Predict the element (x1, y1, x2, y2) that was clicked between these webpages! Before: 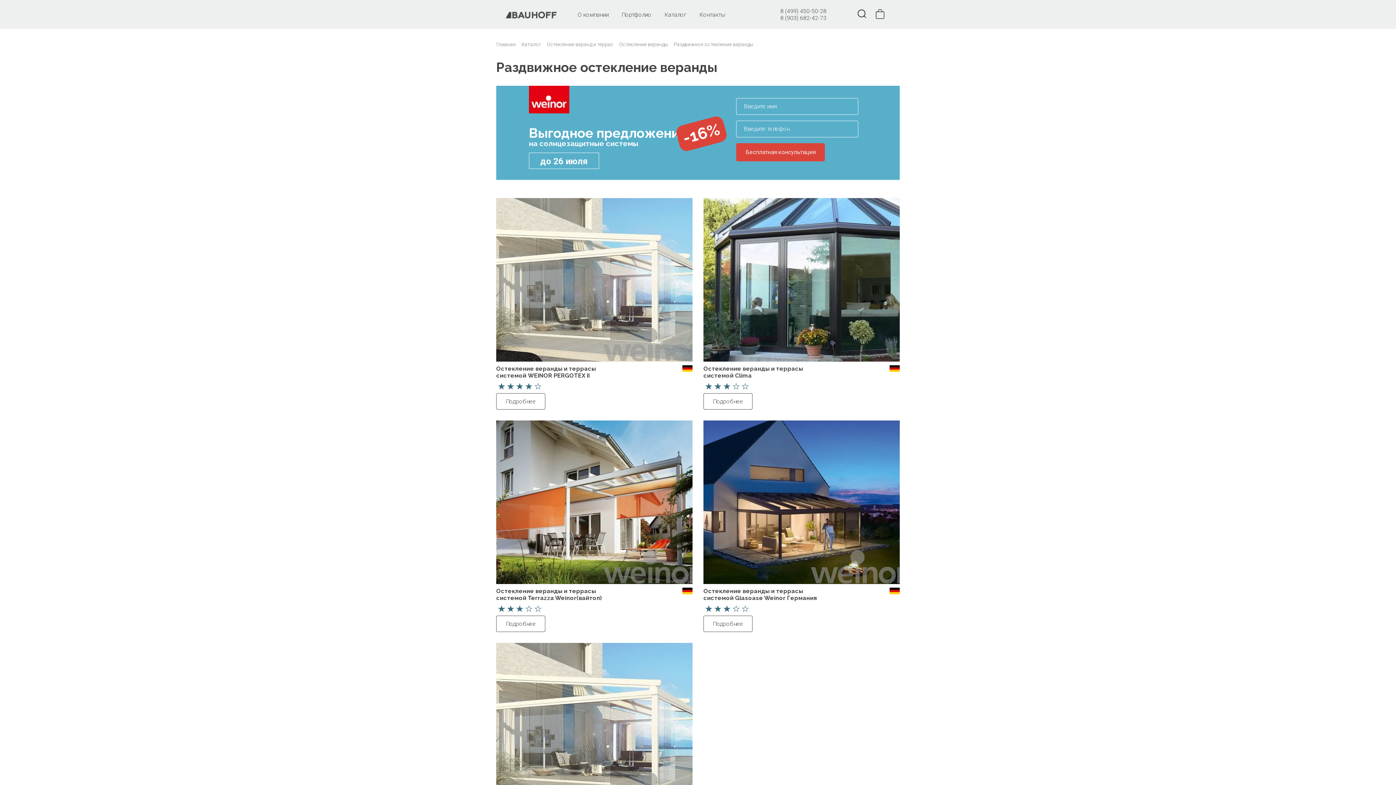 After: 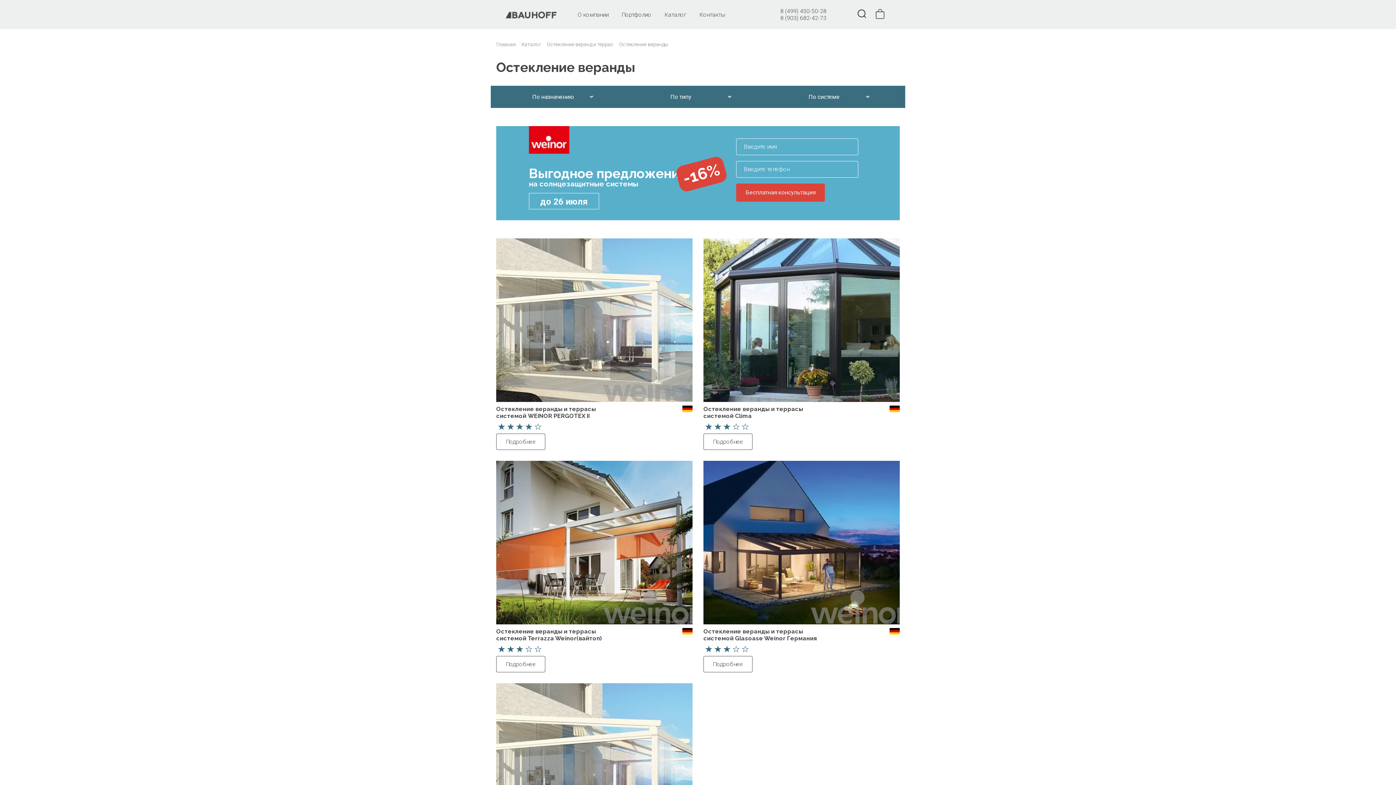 Action: label: Остекление веранды bbox: (619, 40, 668, 47)